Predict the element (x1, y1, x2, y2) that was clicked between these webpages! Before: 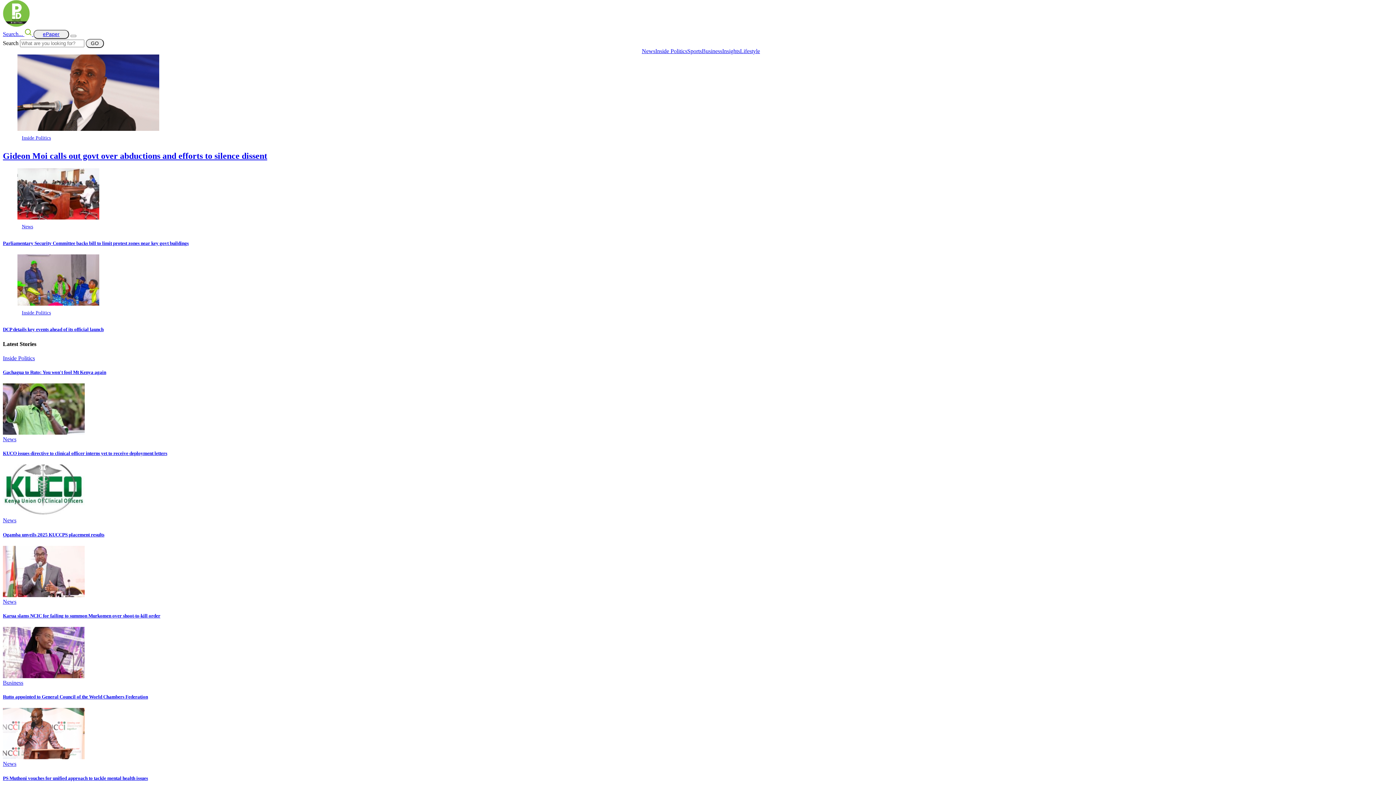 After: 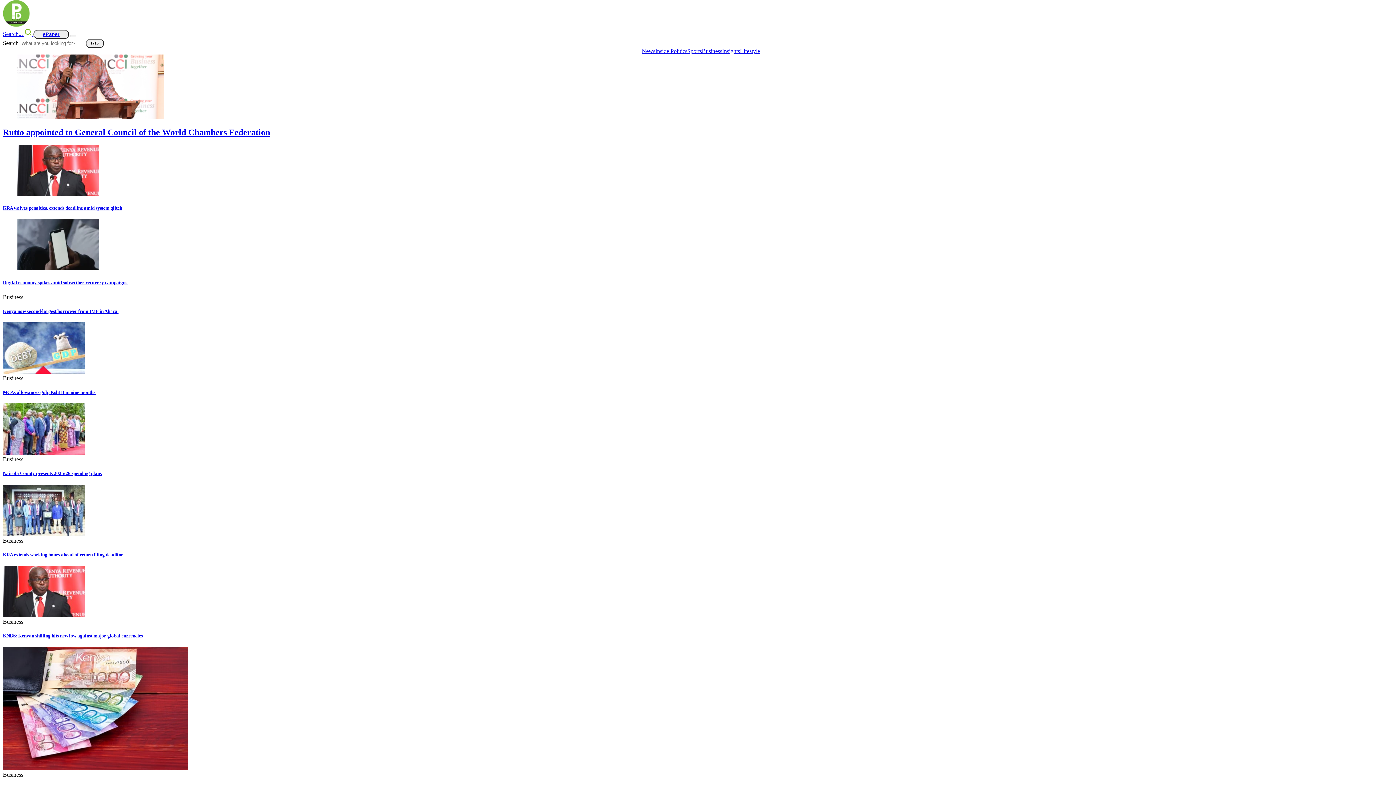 Action: bbox: (702, 48, 722, 54) label: Business